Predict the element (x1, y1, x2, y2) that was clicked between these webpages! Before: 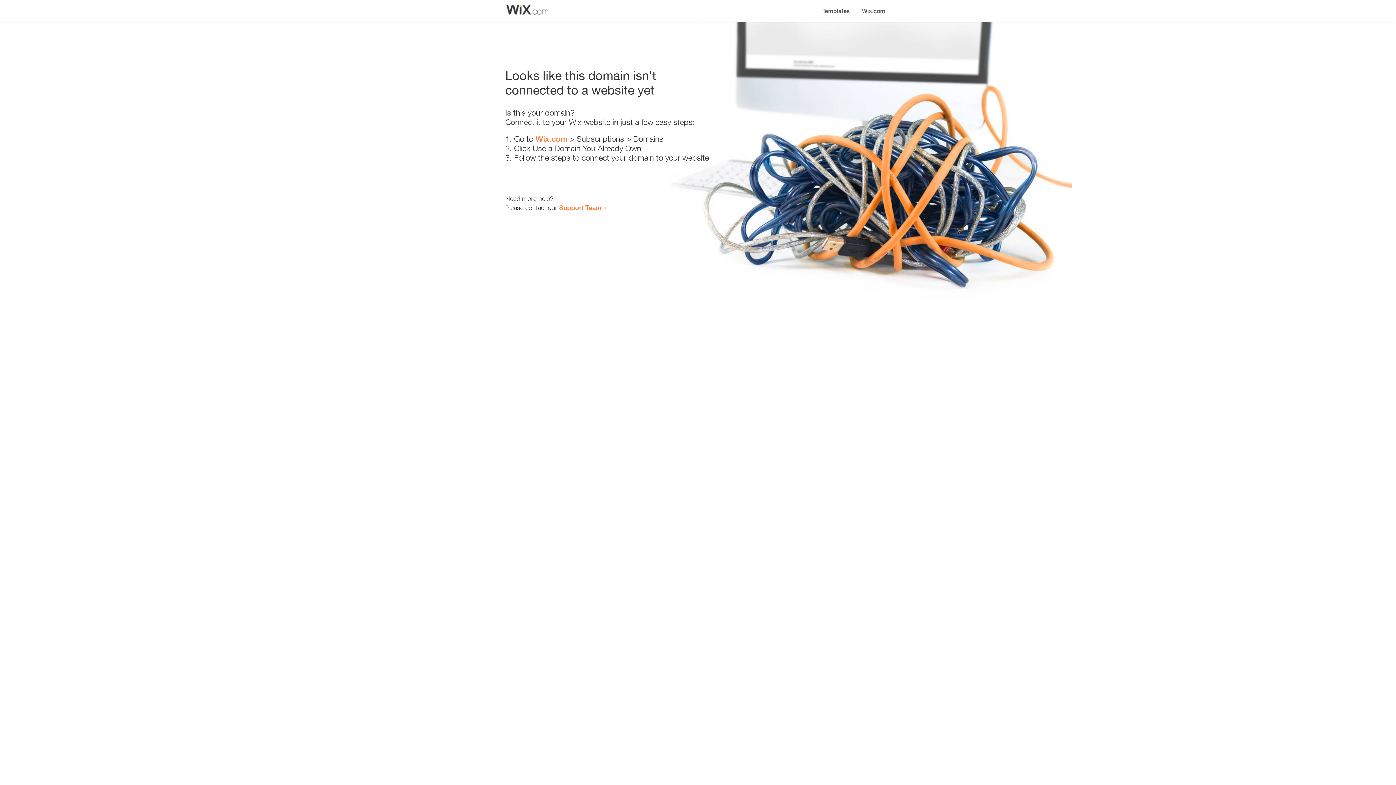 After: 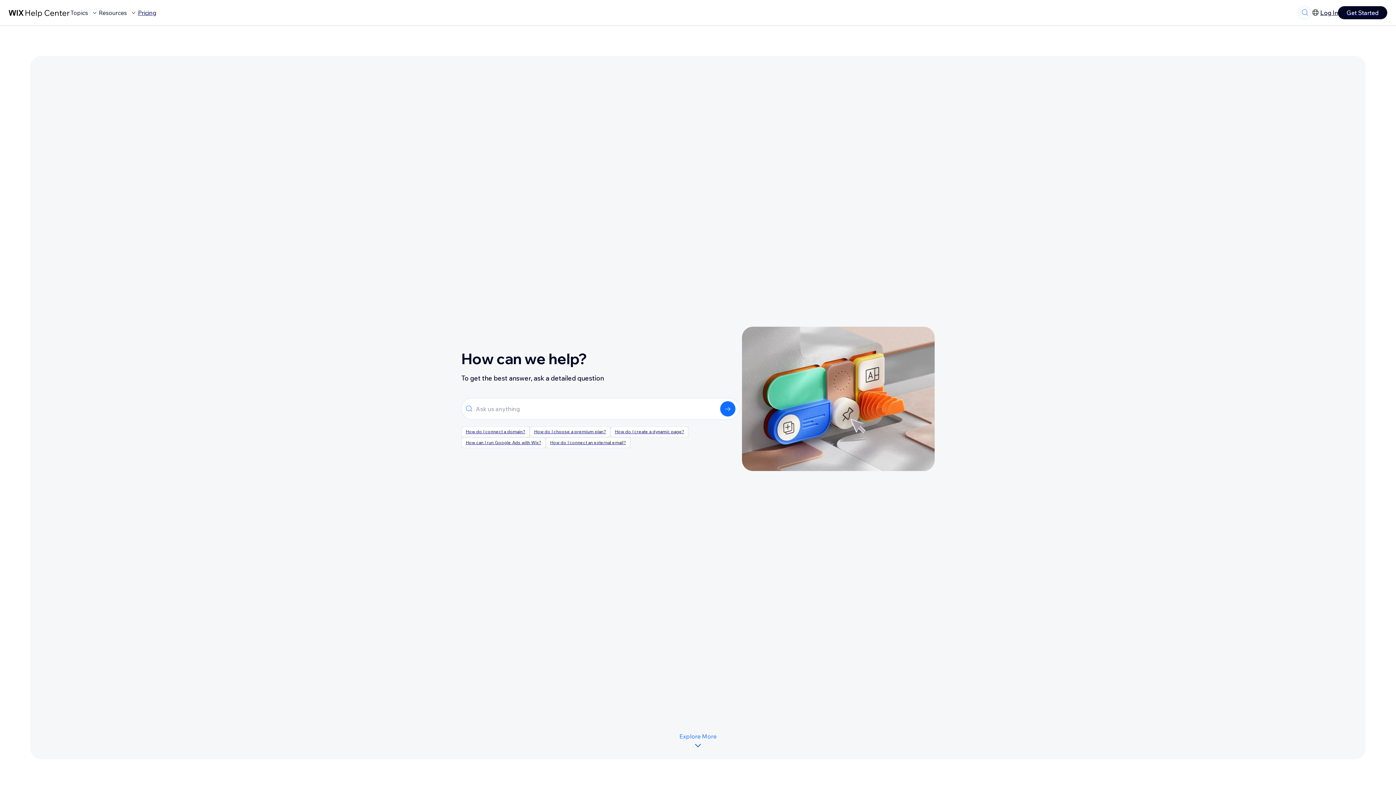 Action: bbox: (559, 203, 601, 211) label: Support Team